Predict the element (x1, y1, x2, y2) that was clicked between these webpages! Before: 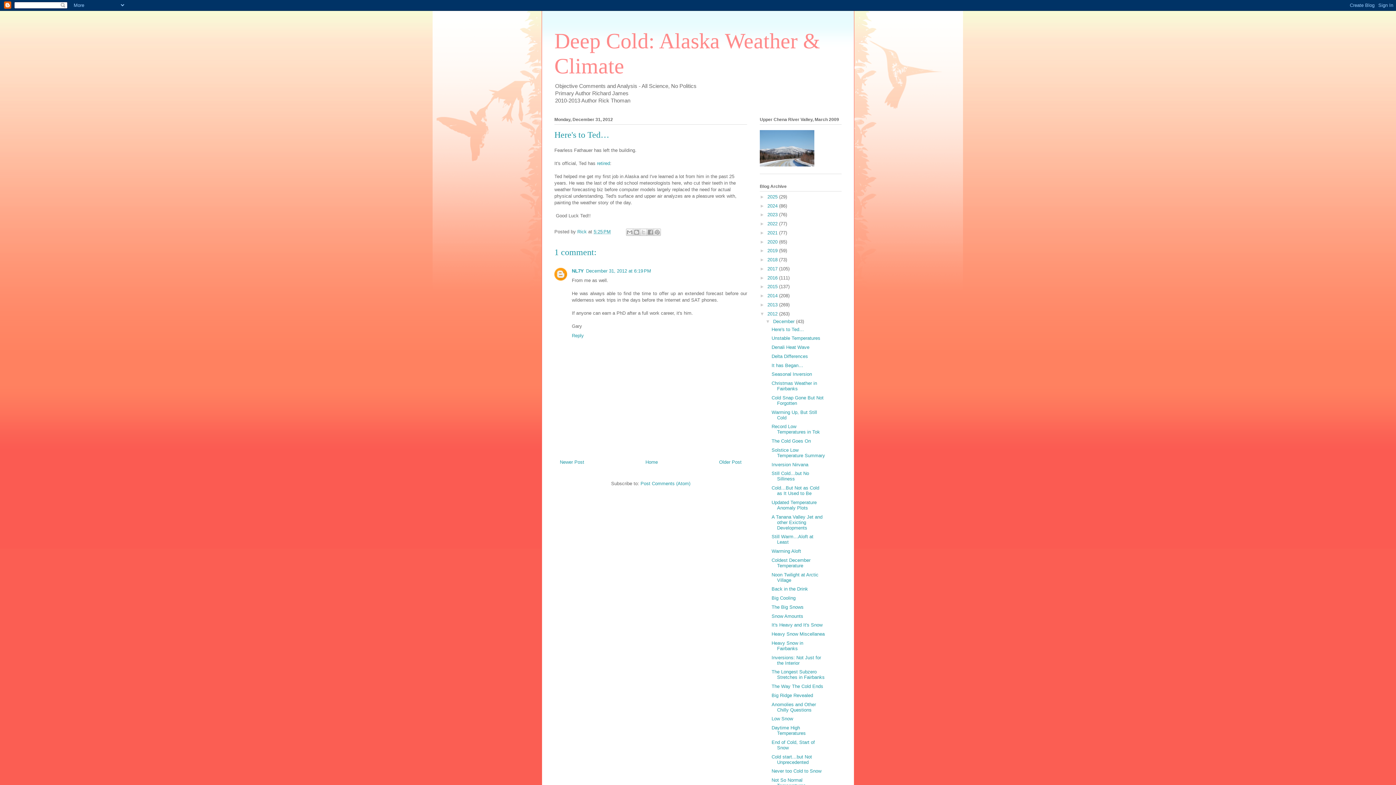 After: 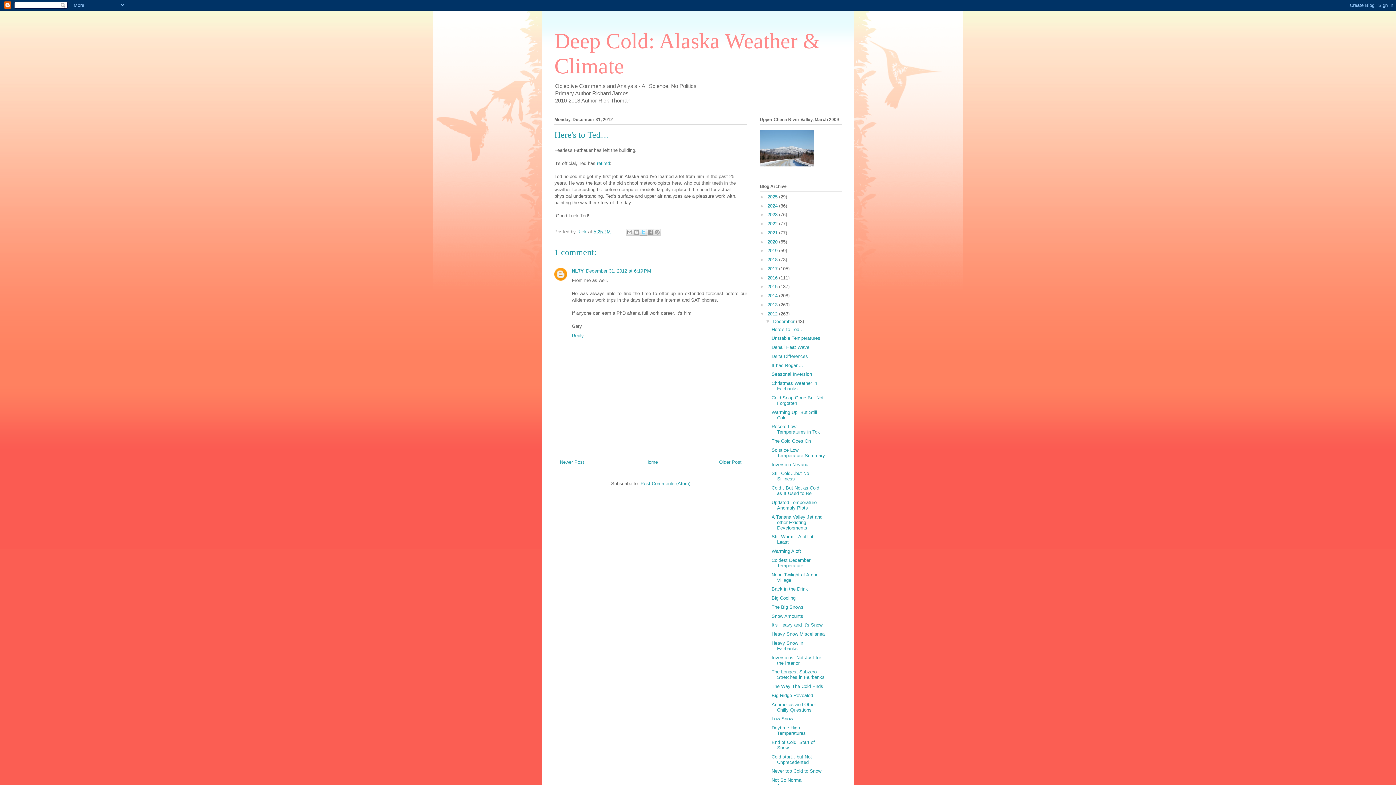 Action: bbox: (640, 228, 647, 235) label: Share to X